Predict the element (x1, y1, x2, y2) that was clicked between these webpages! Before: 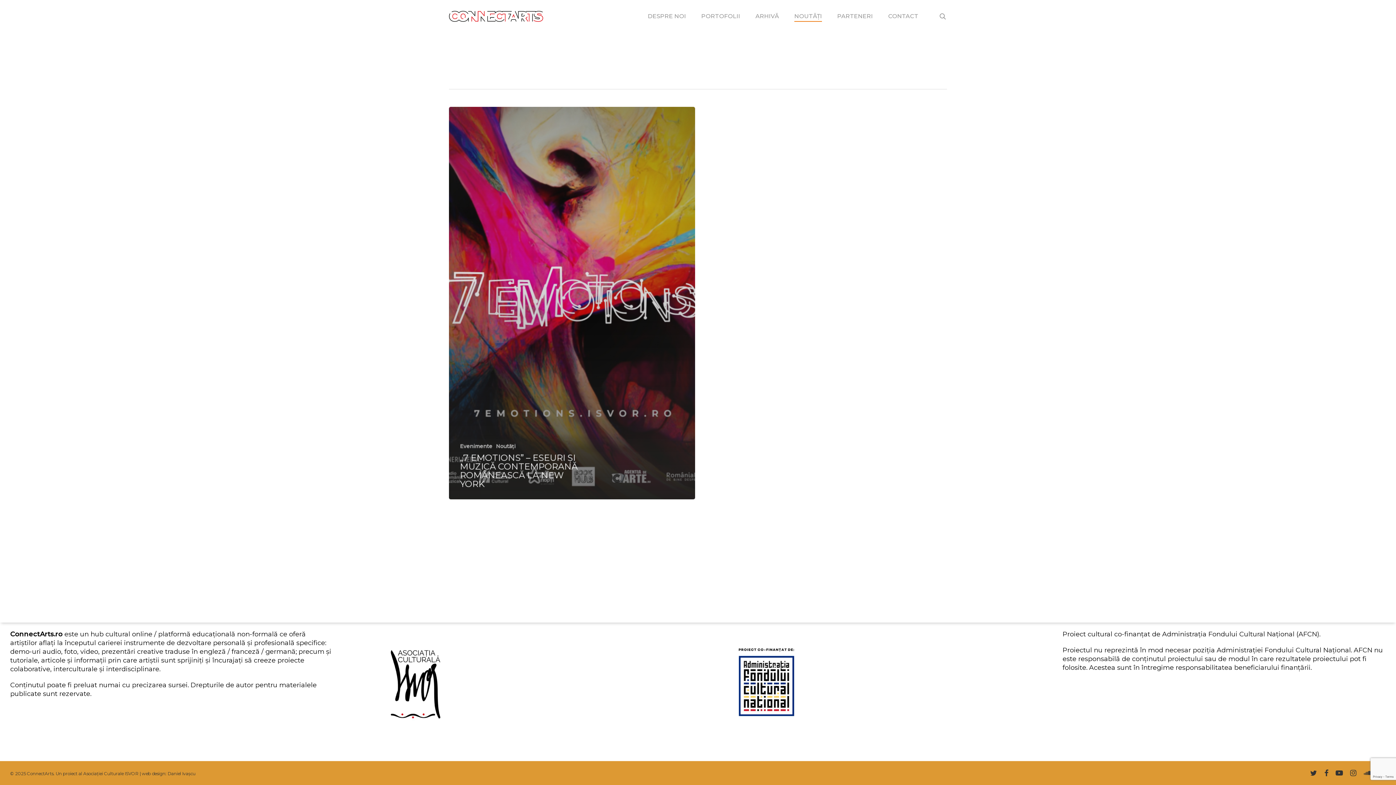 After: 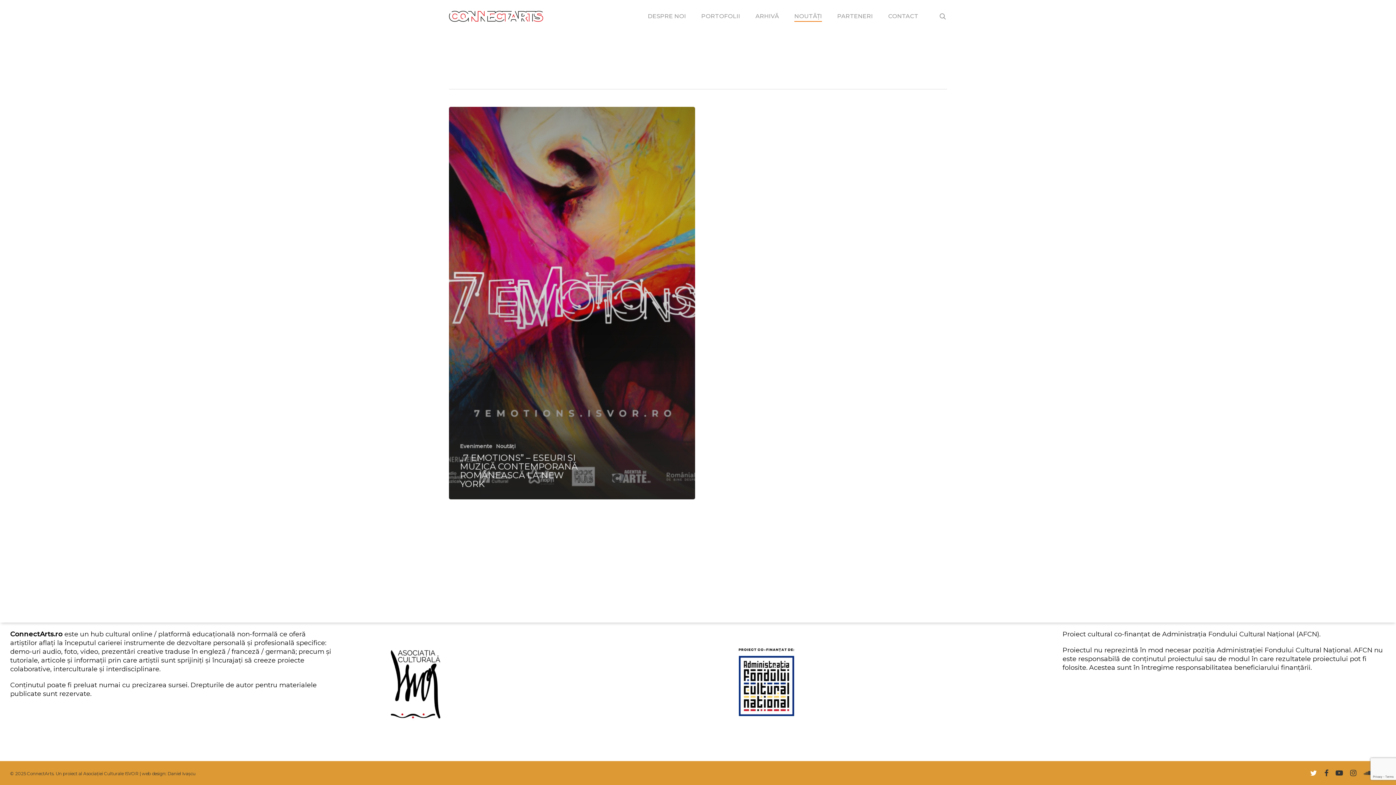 Action: label: twitter bbox: (1310, 769, 1317, 777)